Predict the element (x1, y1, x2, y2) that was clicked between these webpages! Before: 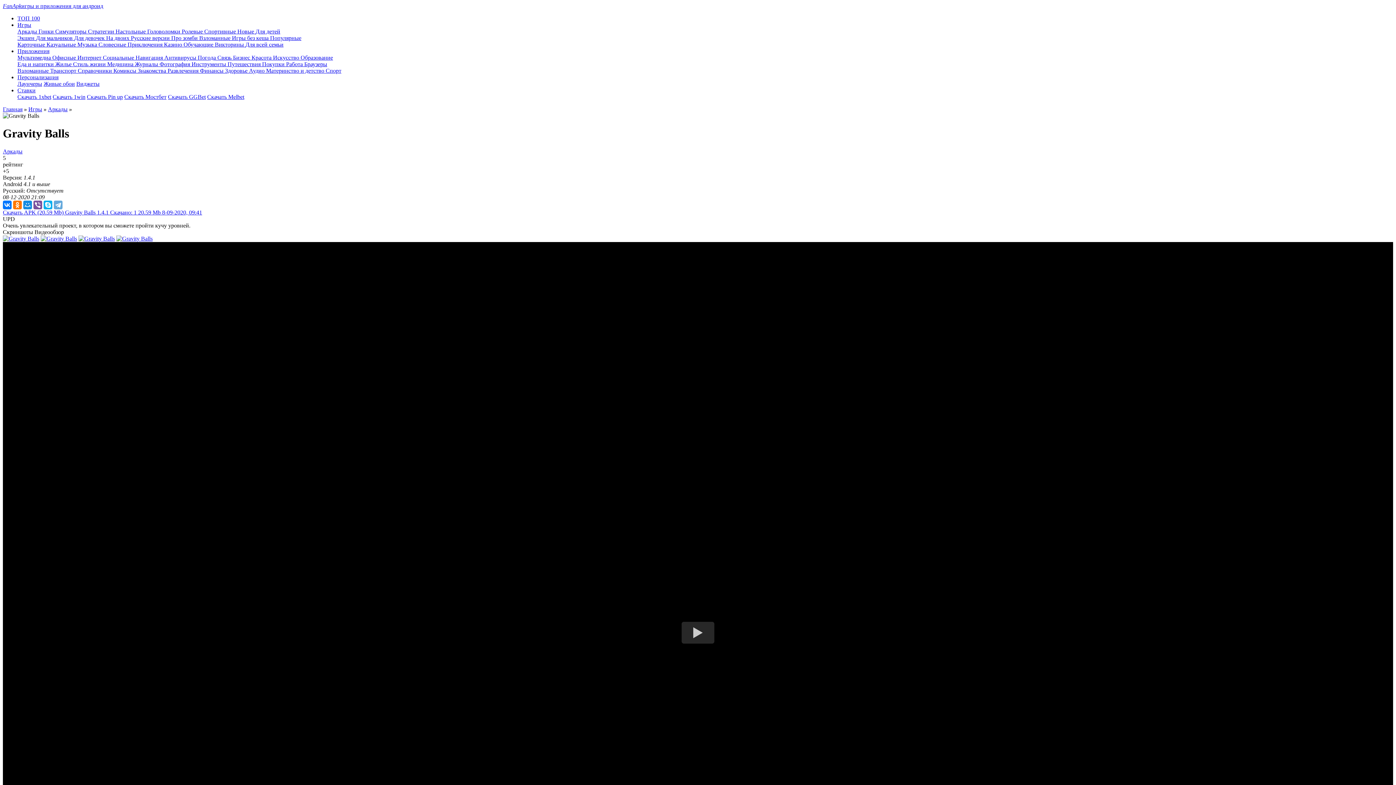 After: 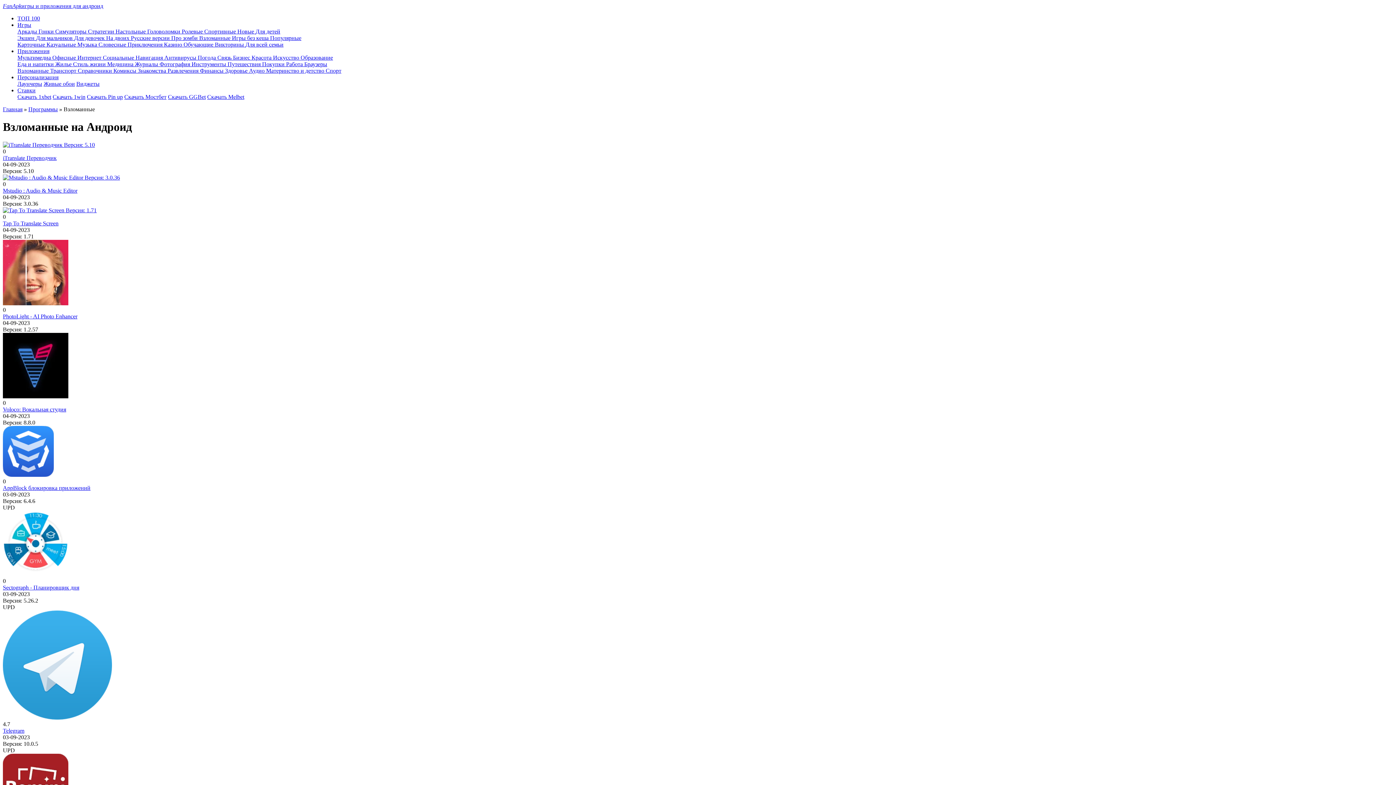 Action: bbox: (17, 67, 50, 73) label: Взломанные 